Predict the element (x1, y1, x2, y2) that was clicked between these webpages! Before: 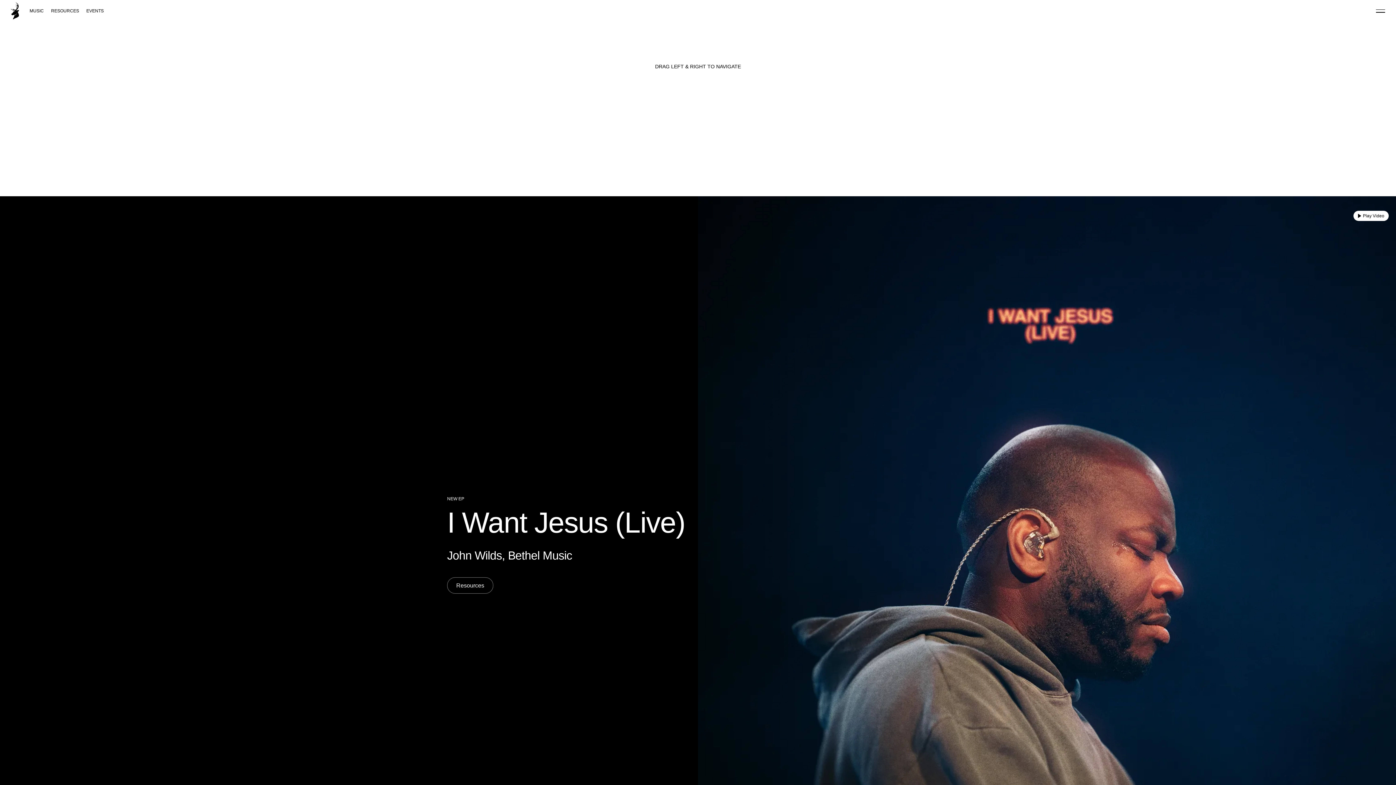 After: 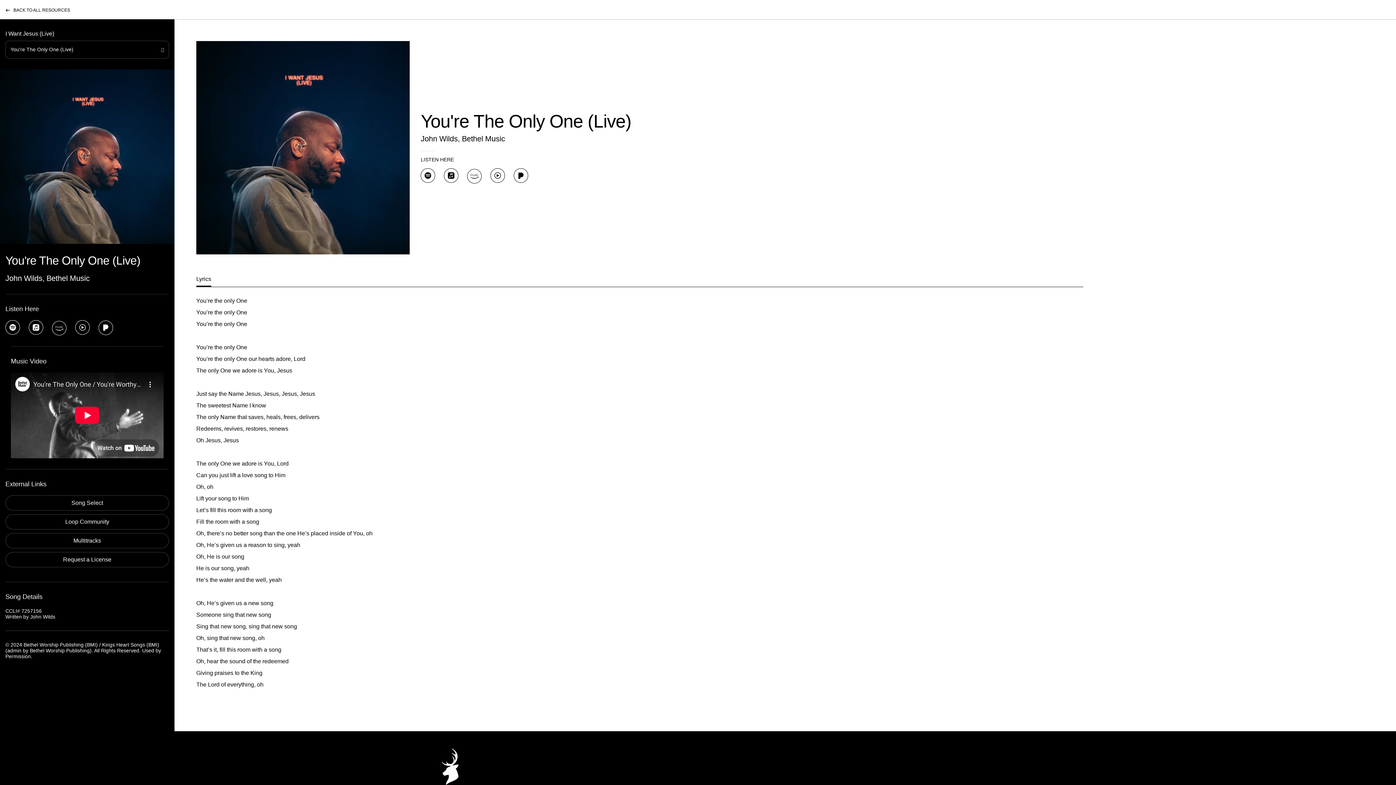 Action: label: Resources bbox: (447, 577, 493, 594)